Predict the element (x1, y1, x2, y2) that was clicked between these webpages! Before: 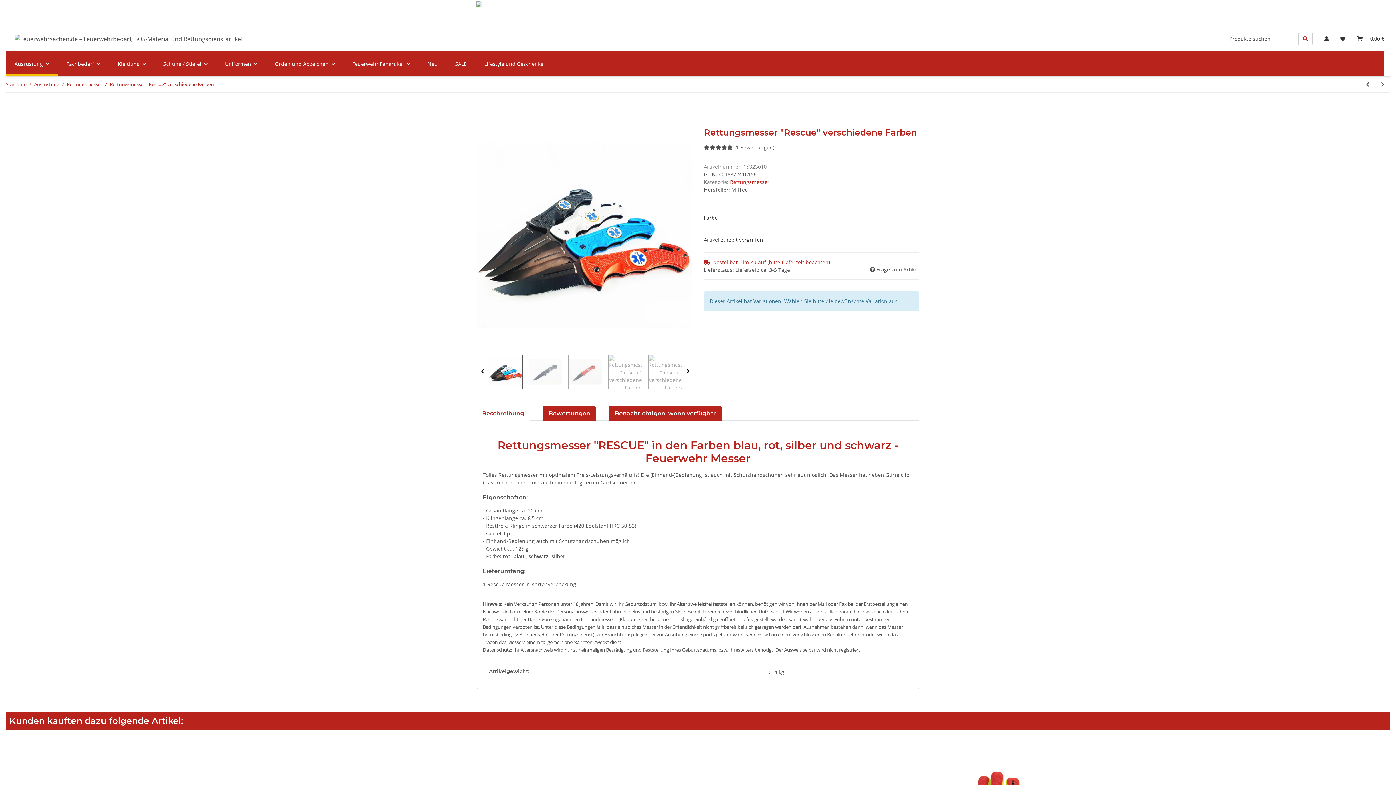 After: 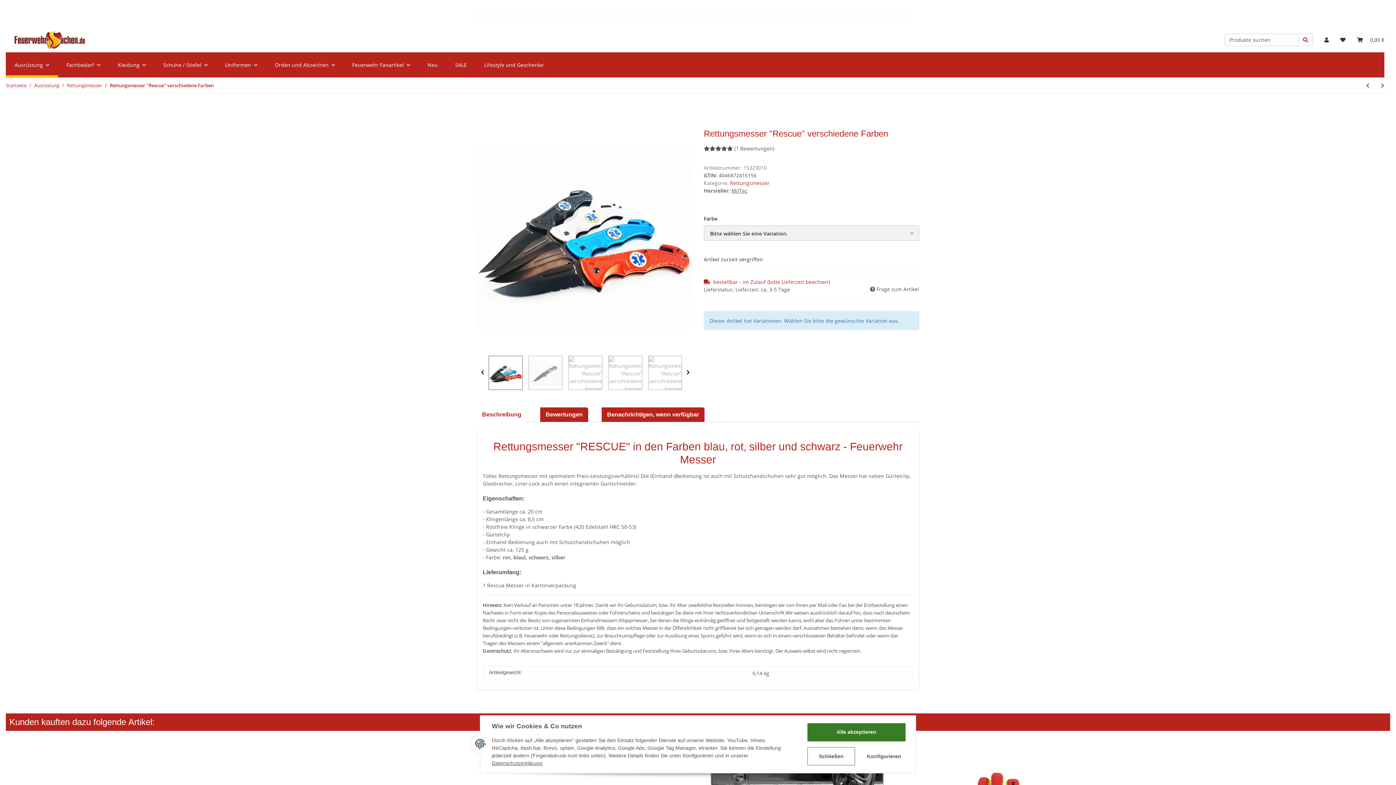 Action: label: Rettungsmesser "Rescue" verschiedene Farben bbox: (109, 81, 213, 88)